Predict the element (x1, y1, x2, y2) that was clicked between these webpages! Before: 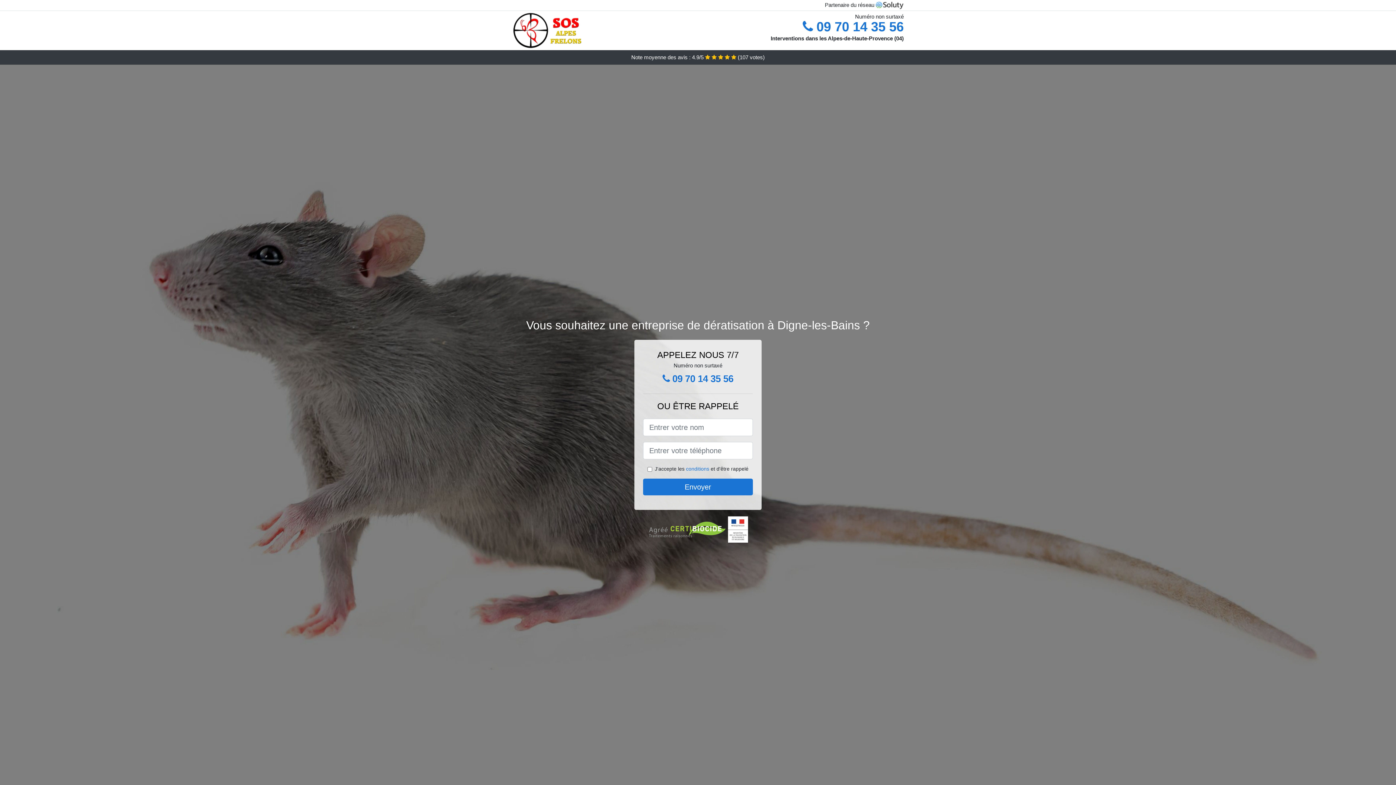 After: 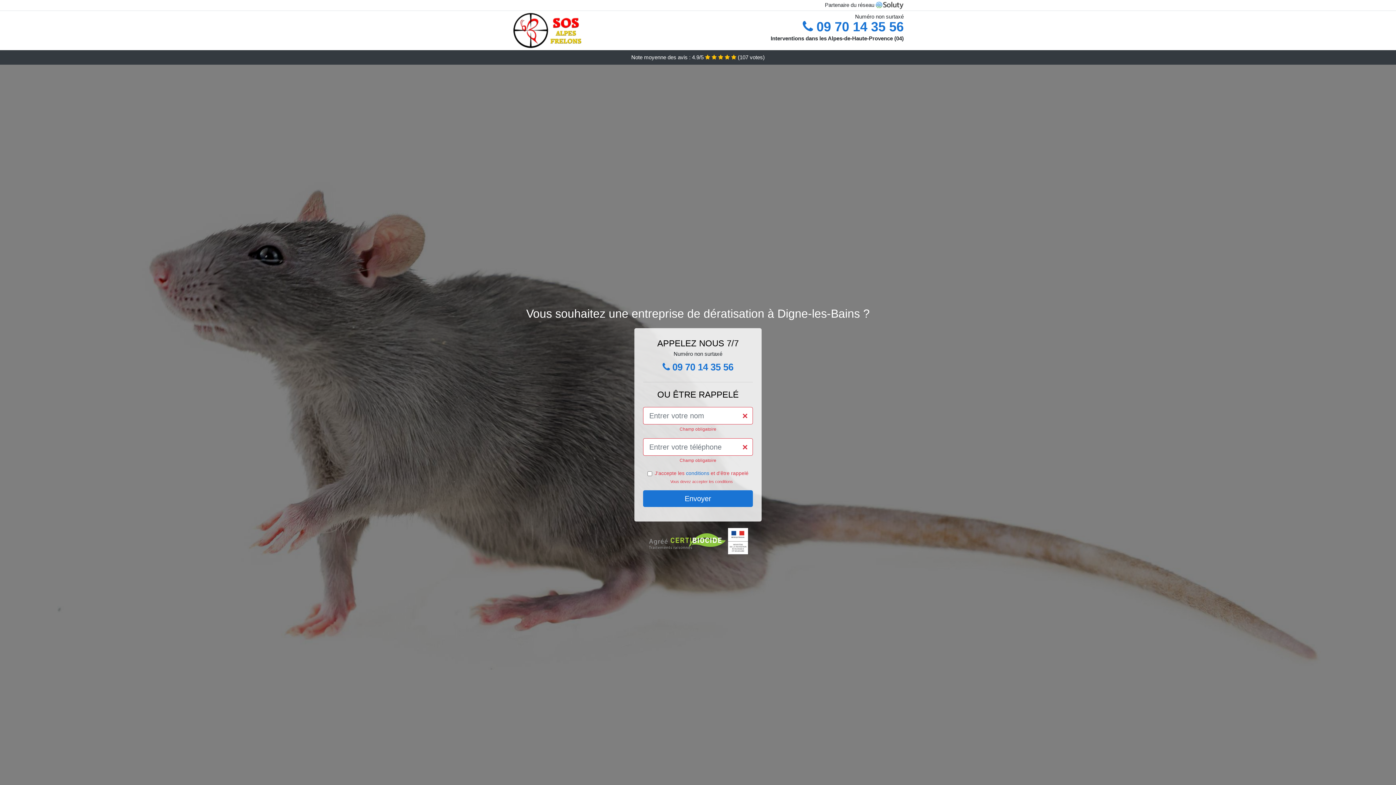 Action: bbox: (643, 478, 753, 495) label: Envoyer